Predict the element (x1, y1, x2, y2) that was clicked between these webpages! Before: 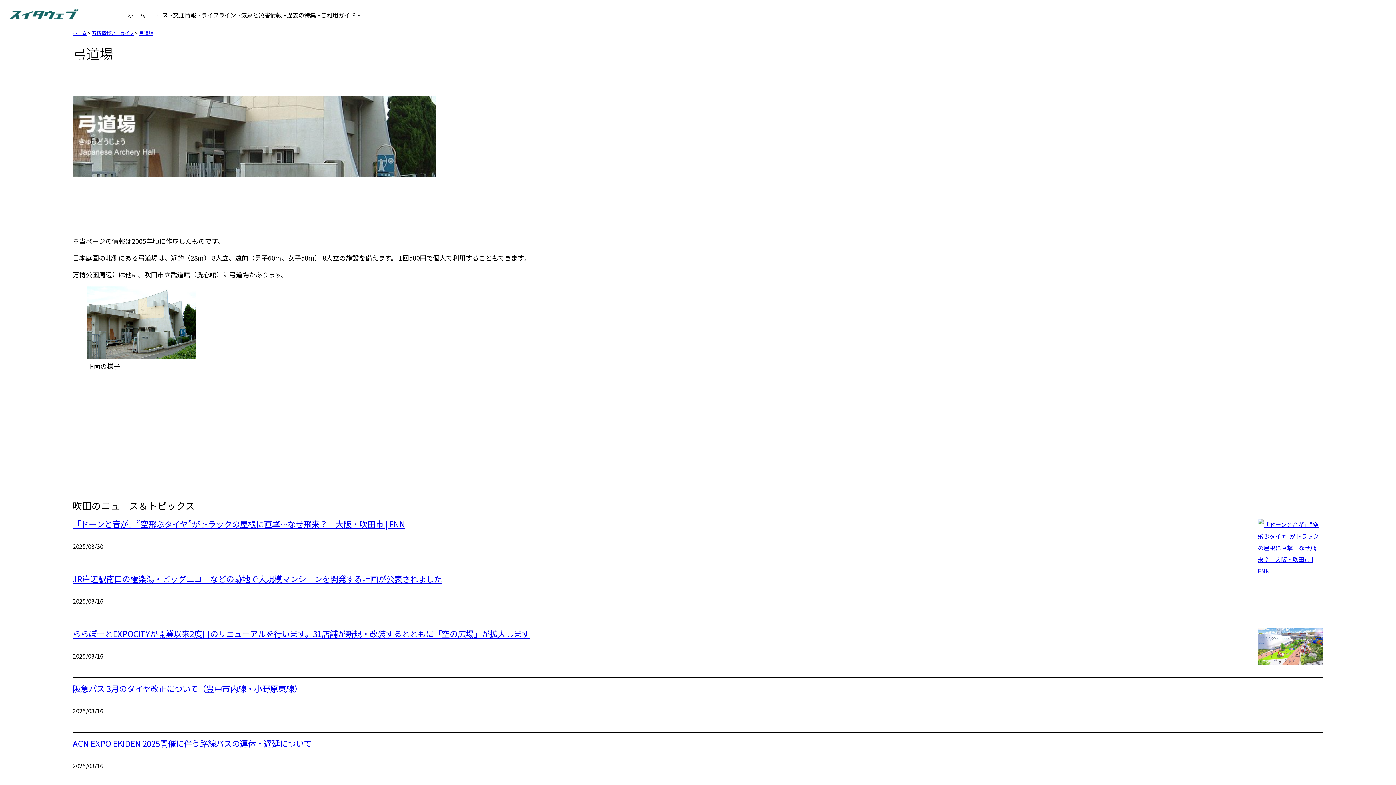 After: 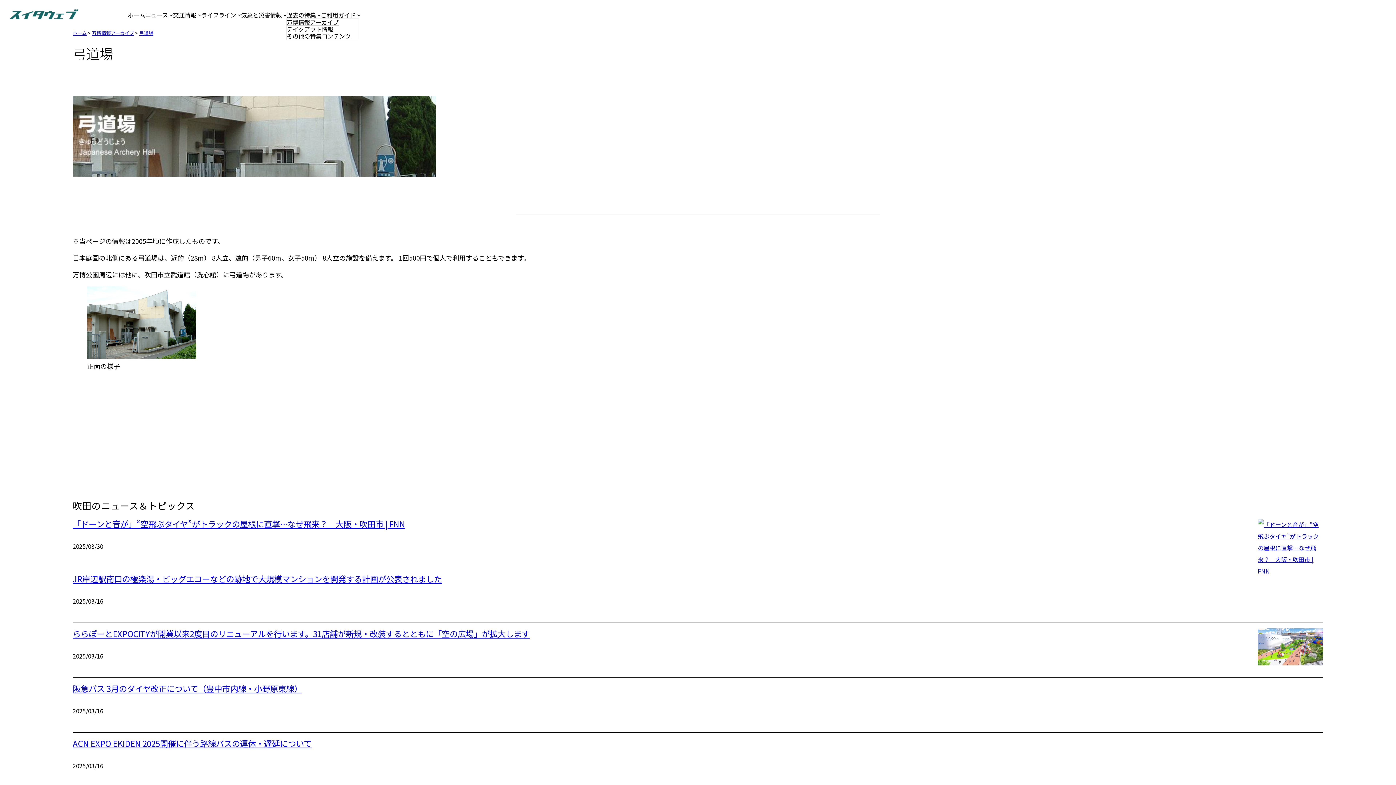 Action: bbox: (286, 11, 315, 18) label: 過去の特集